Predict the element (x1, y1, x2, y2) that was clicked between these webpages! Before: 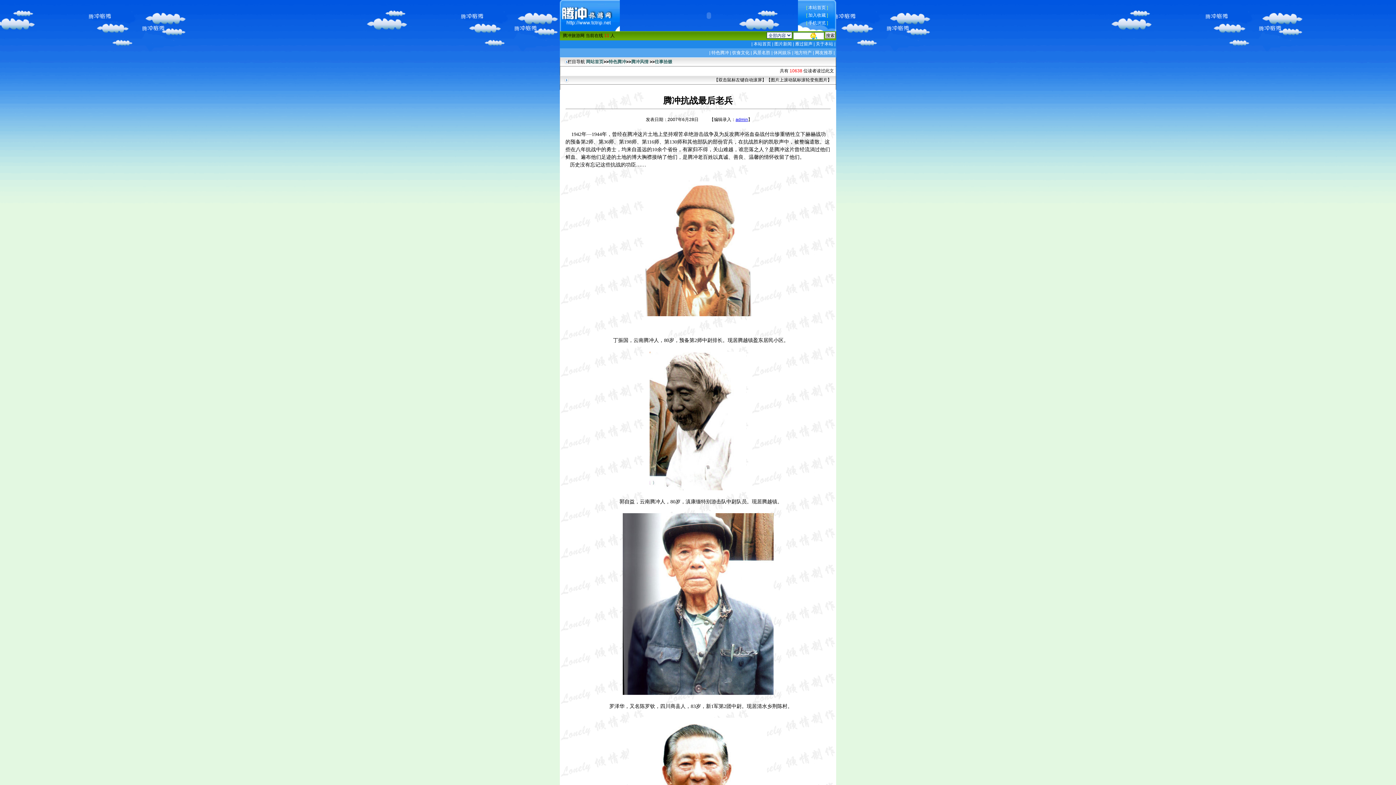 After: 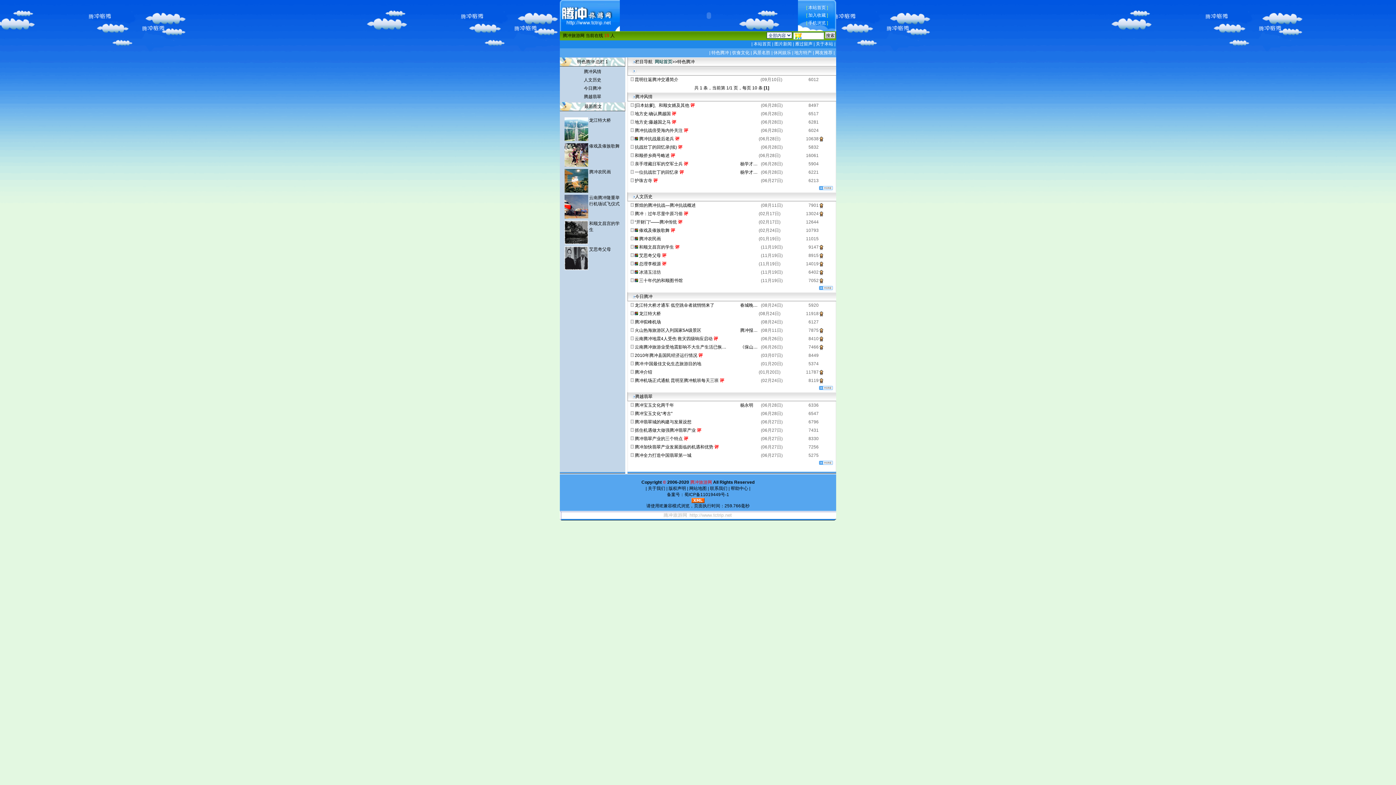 Action: label: 特色腾冲 bbox: (608, 59, 626, 64)